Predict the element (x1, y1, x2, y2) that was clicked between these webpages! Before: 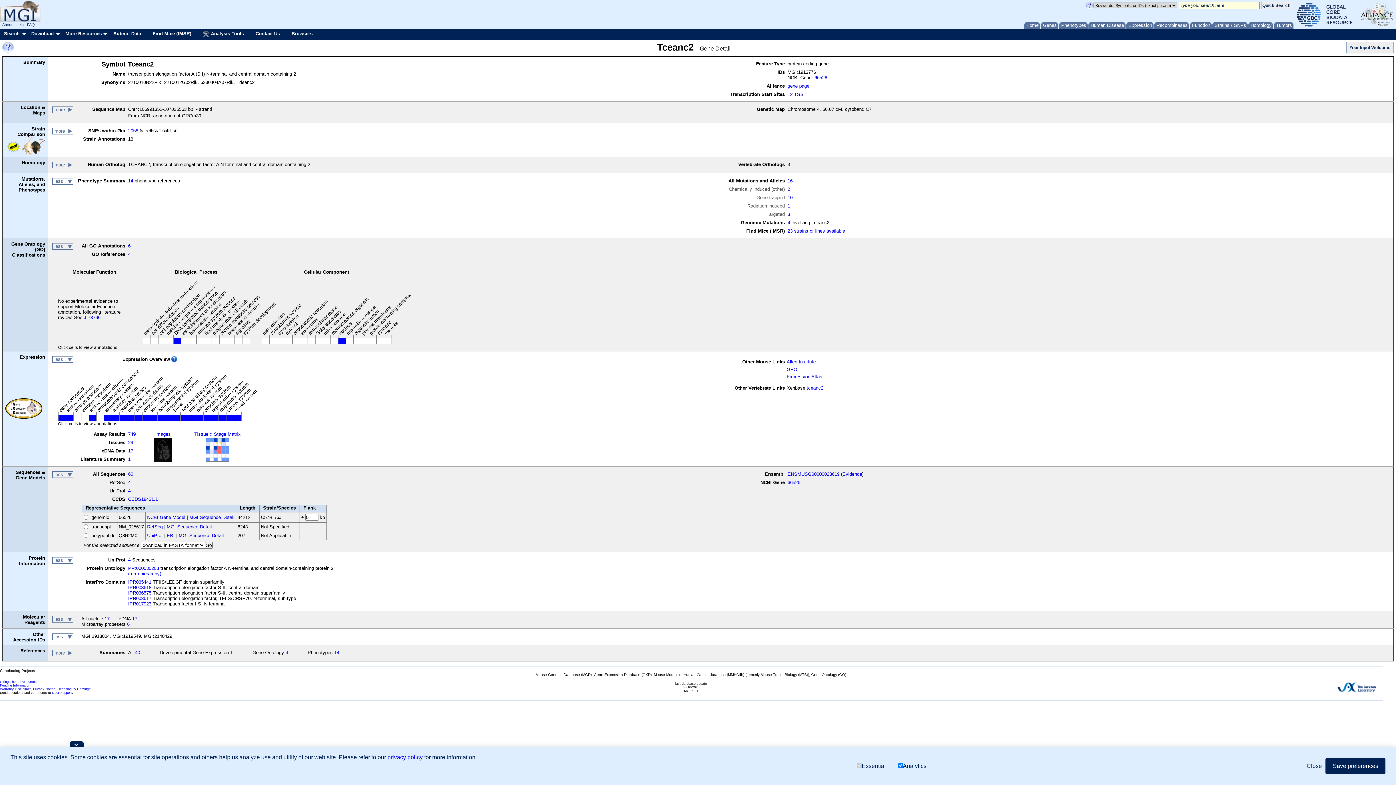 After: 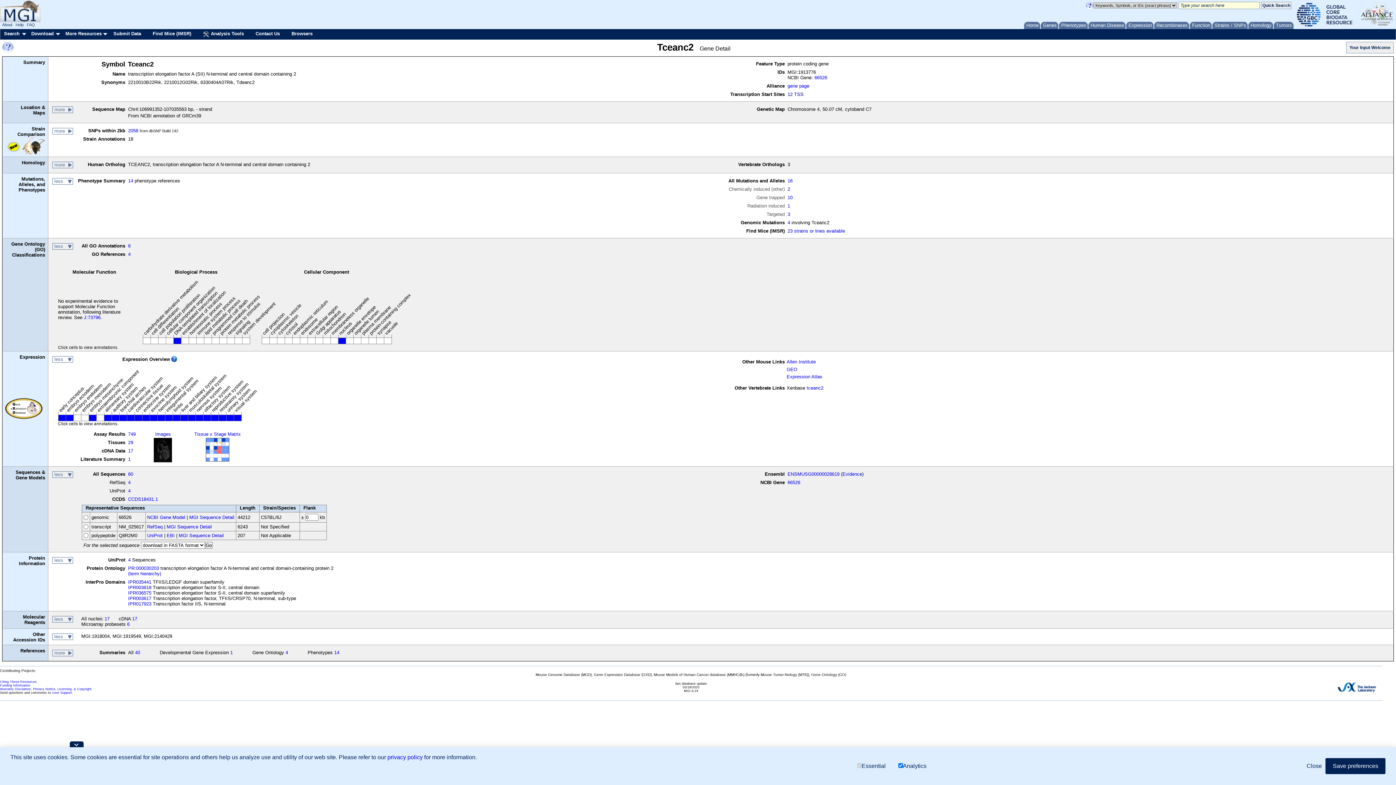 Action: bbox: (104, 415, 111, 421)